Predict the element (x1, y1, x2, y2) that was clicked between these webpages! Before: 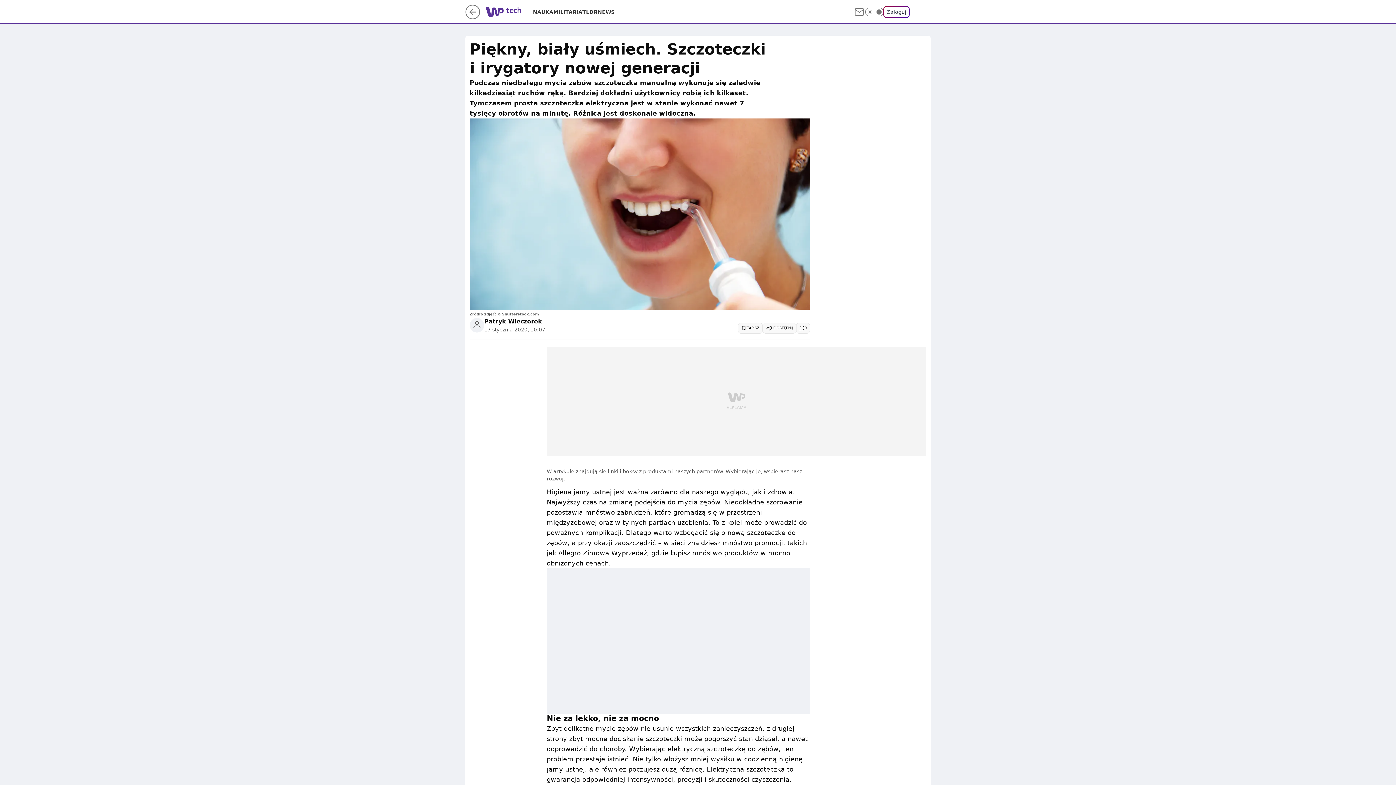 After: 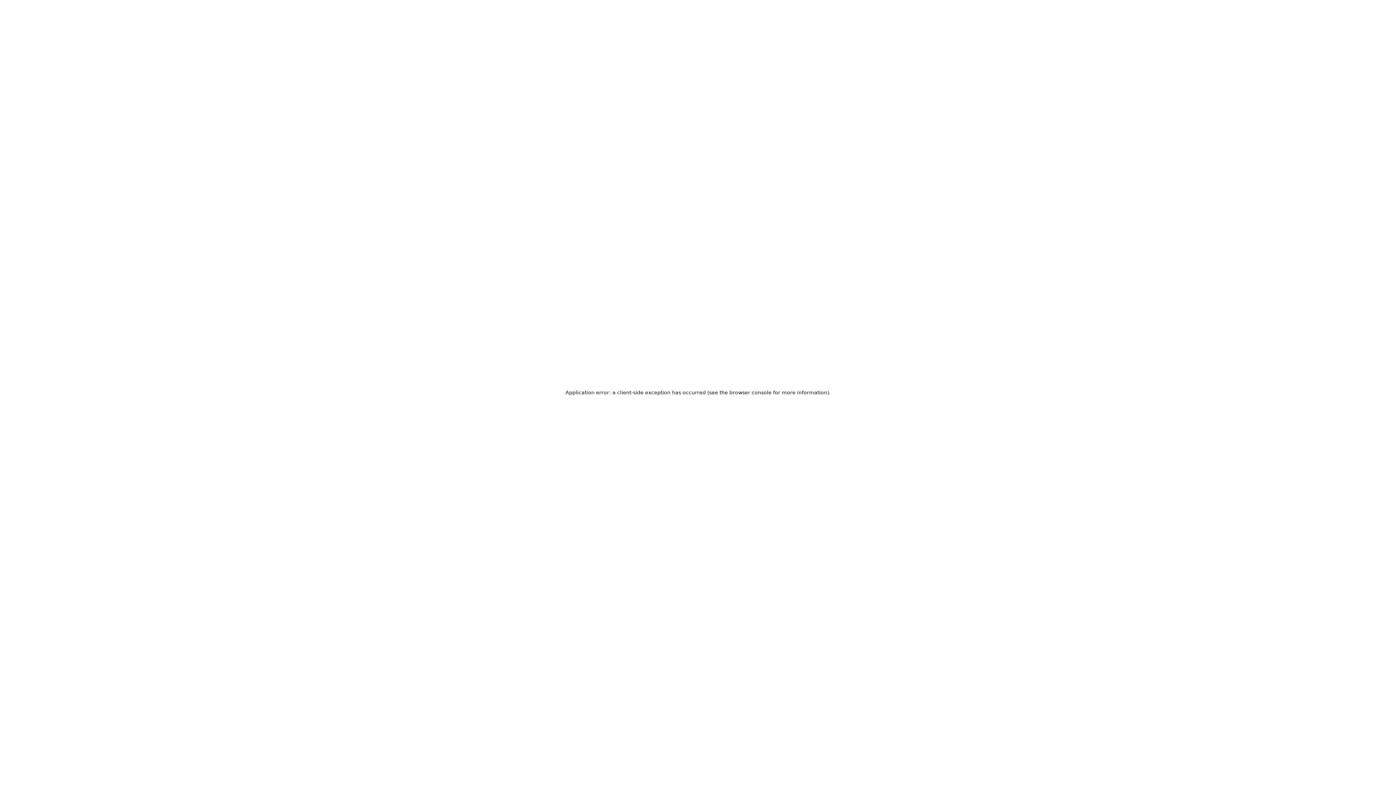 Action: label: Zaloguj bbox: (883, 6, 909, 17)